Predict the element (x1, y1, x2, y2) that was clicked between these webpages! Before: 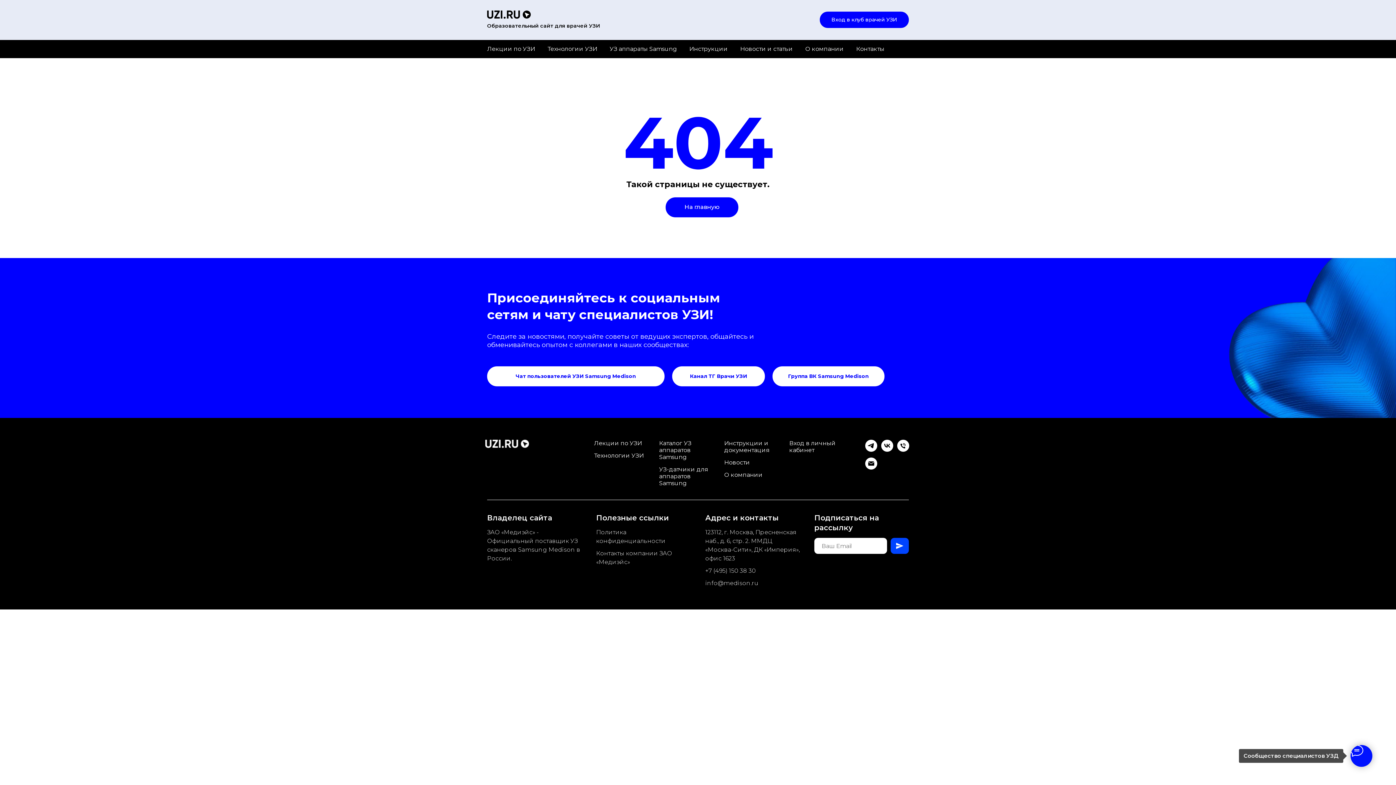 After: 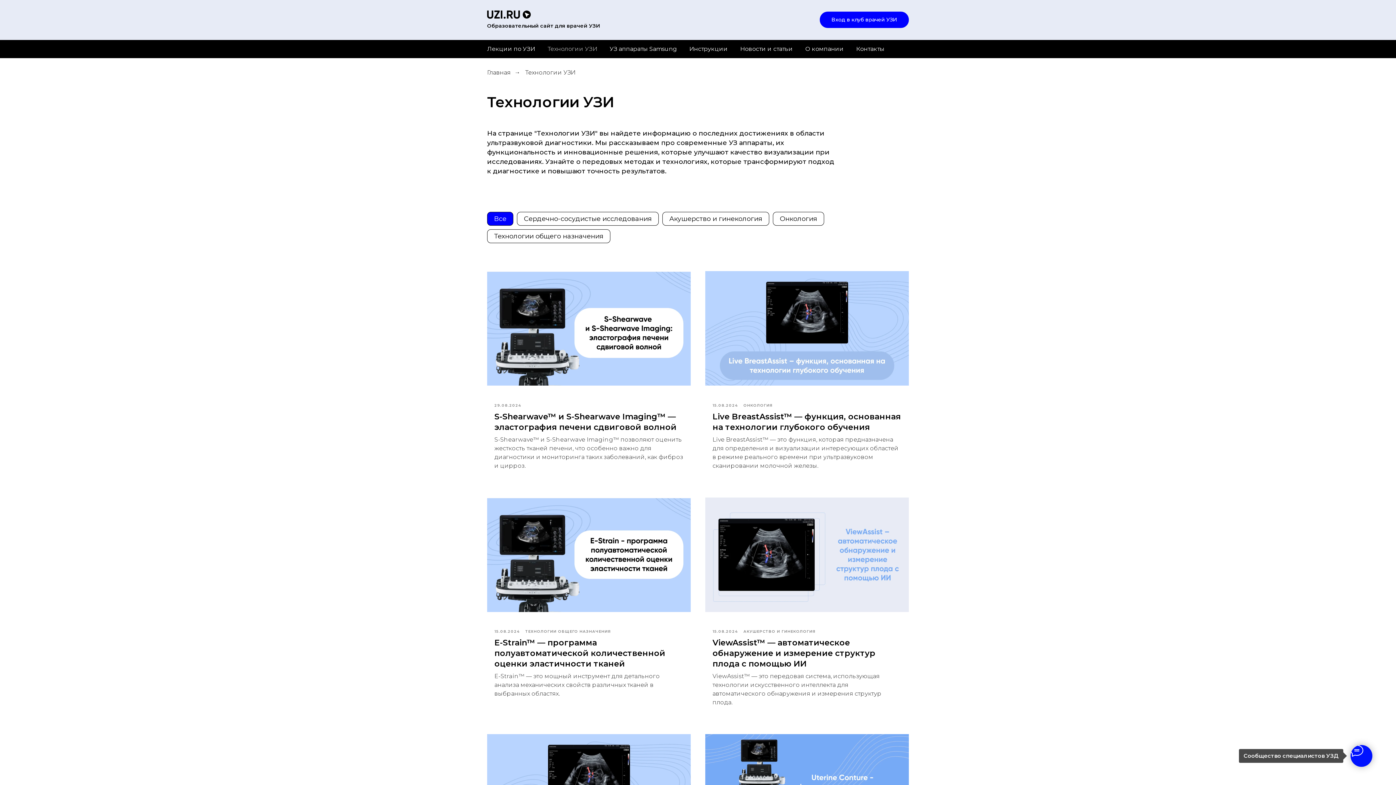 Action: label: Технологии УЗИ bbox: (547, 45, 597, 52)